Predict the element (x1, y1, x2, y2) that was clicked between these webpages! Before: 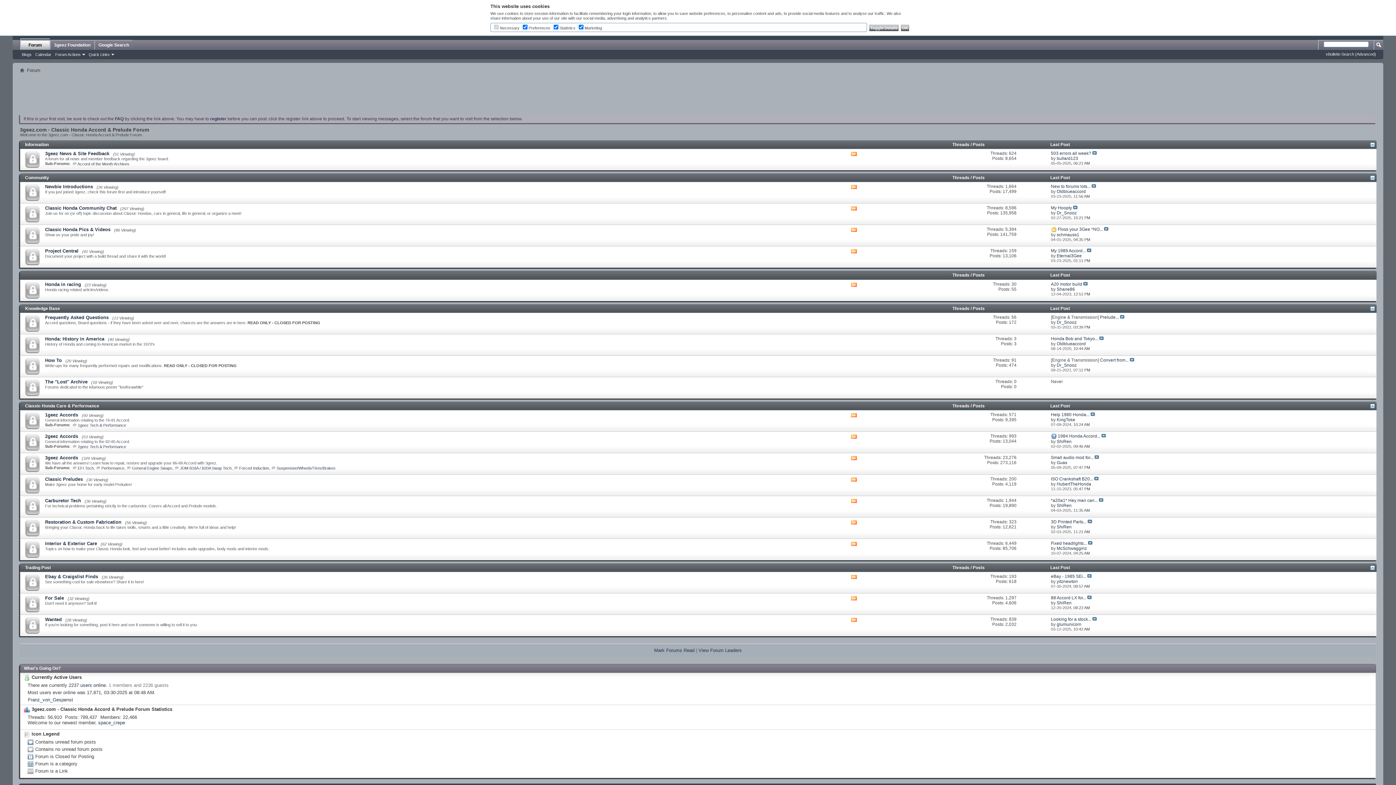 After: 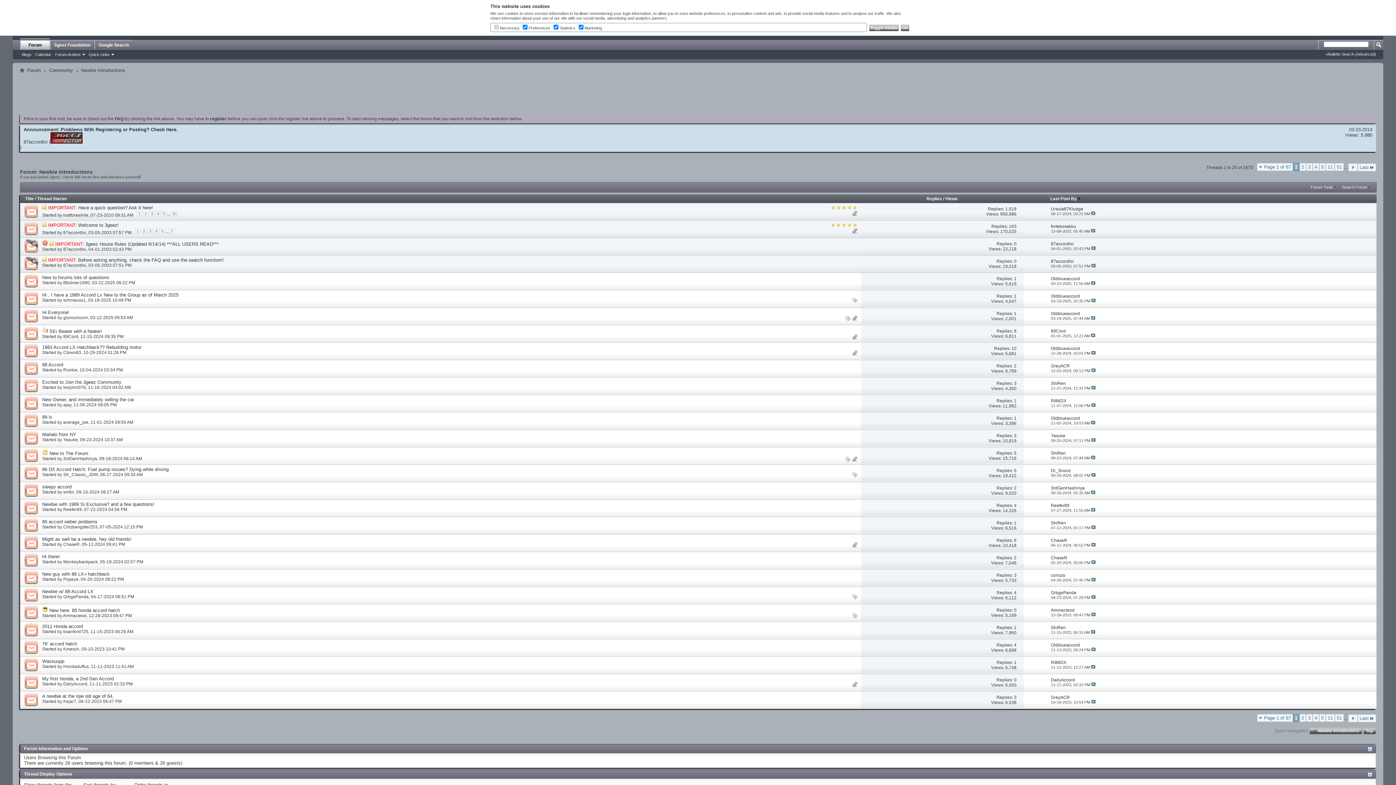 Action: bbox: (45, 184, 93, 189) label: Newbie Introductions